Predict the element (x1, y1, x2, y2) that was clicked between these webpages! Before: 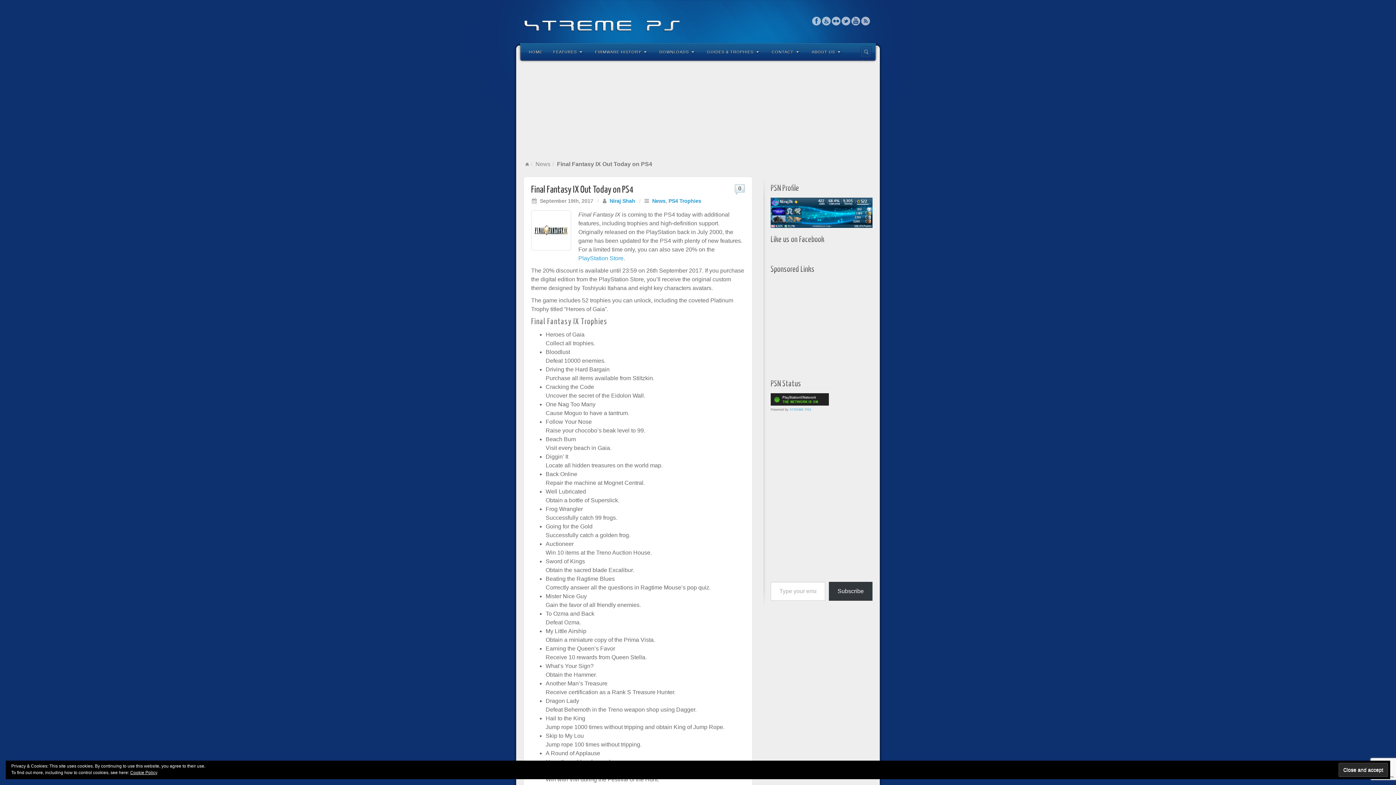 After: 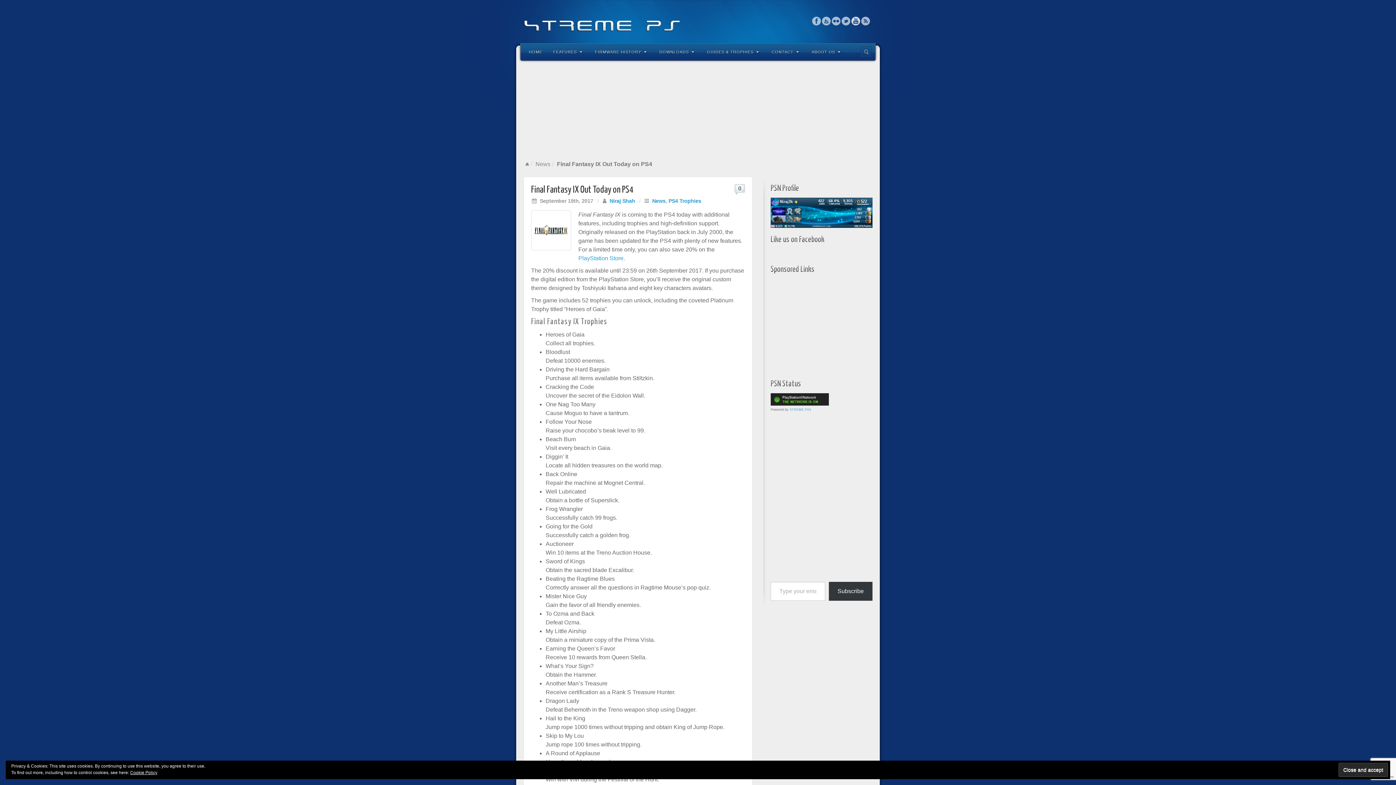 Action: bbox: (851, 16, 860, 25) label: YouTube